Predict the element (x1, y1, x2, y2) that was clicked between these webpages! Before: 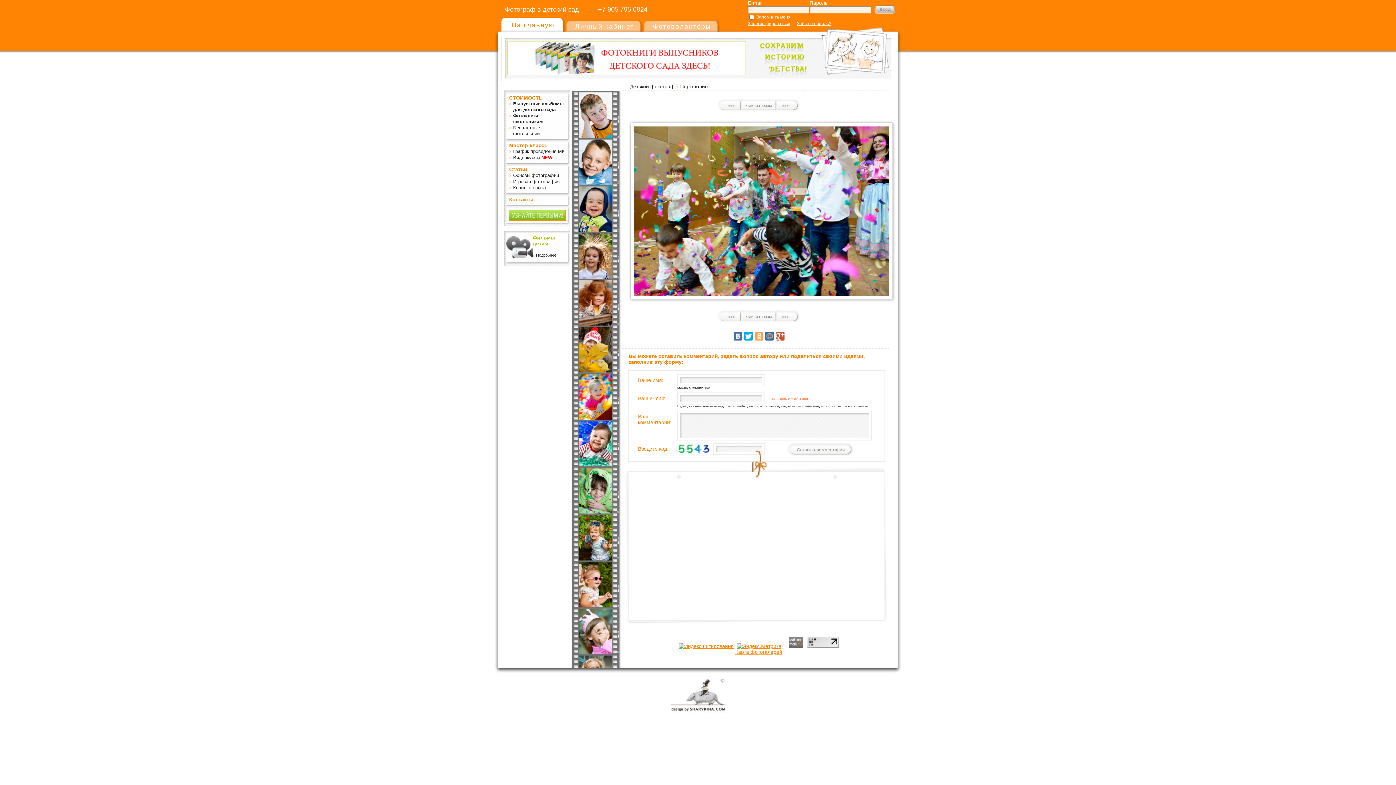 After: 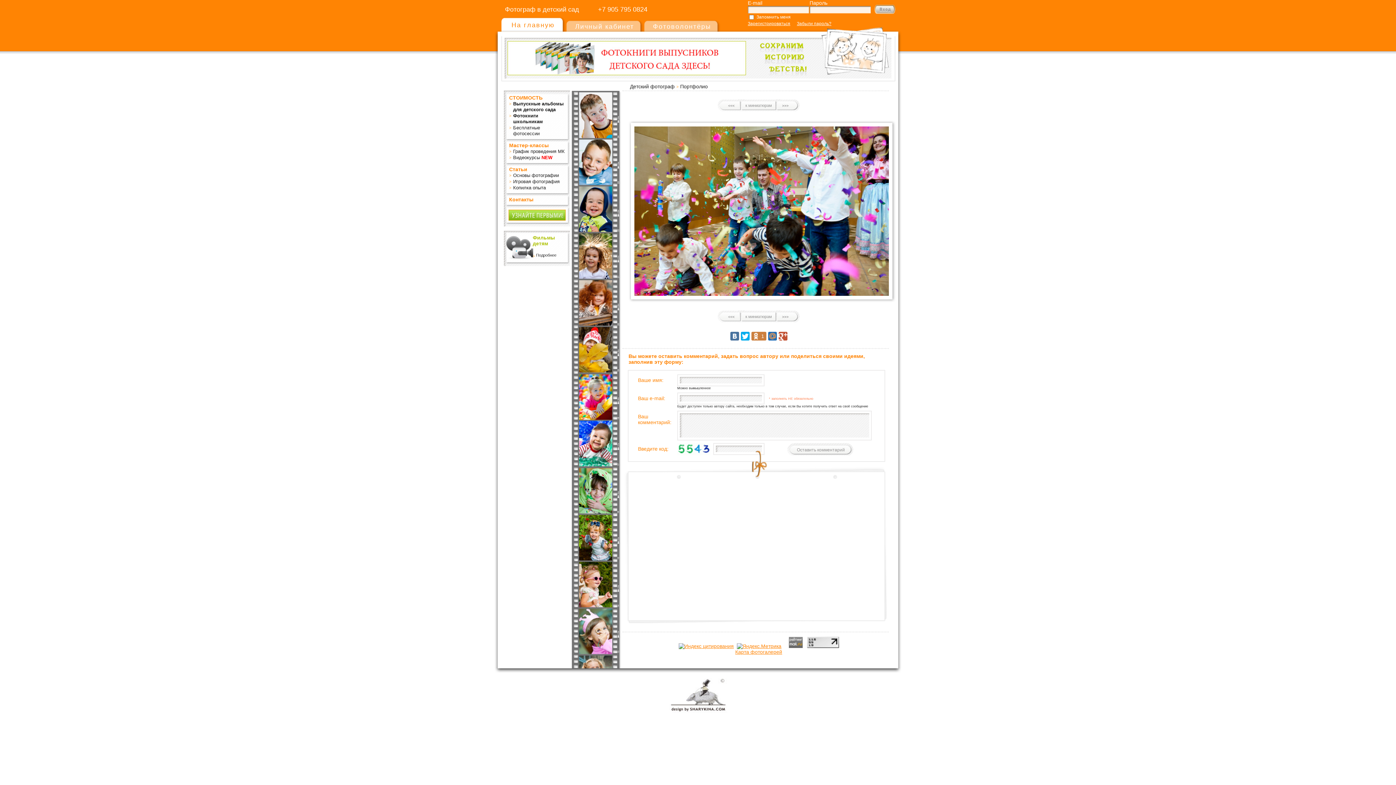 Action: bbox: (754, 332, 763, 340)